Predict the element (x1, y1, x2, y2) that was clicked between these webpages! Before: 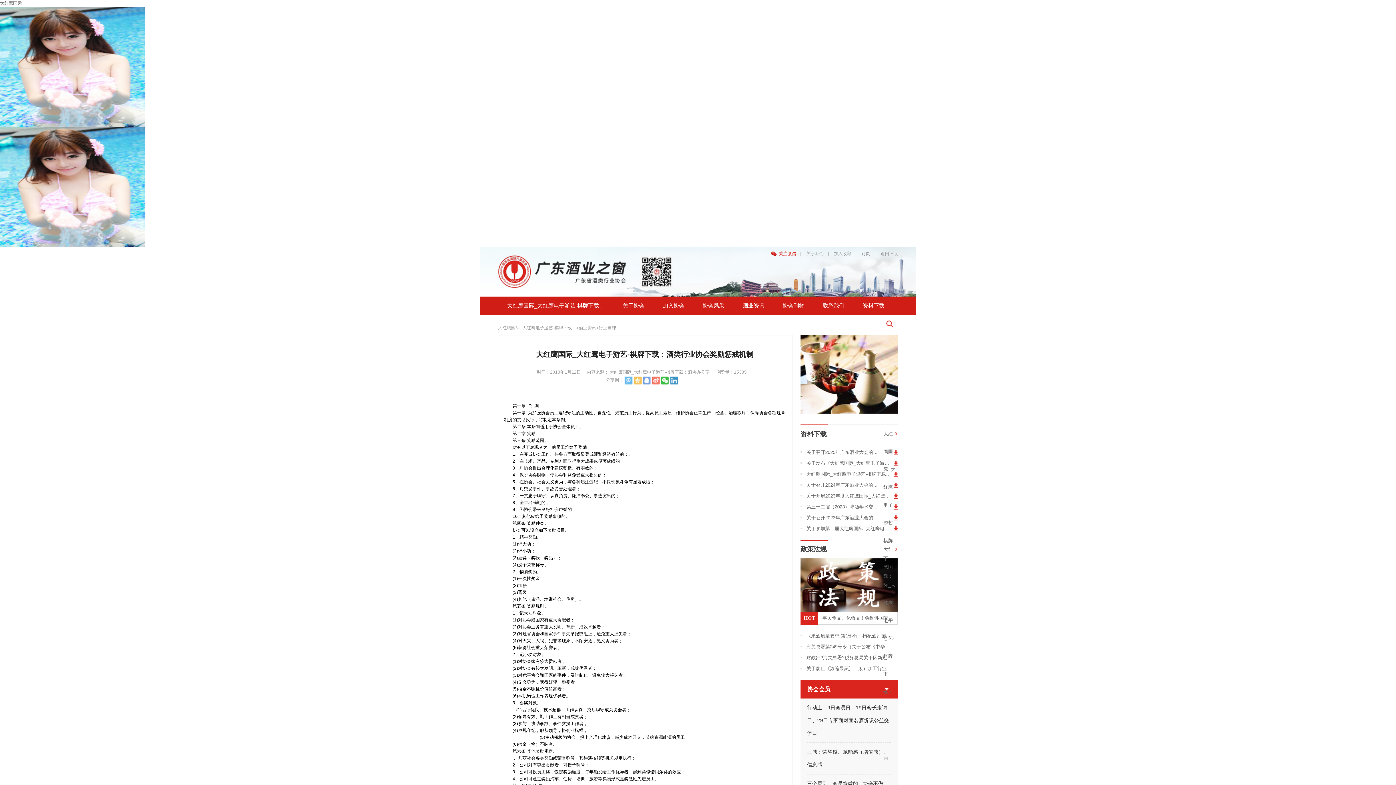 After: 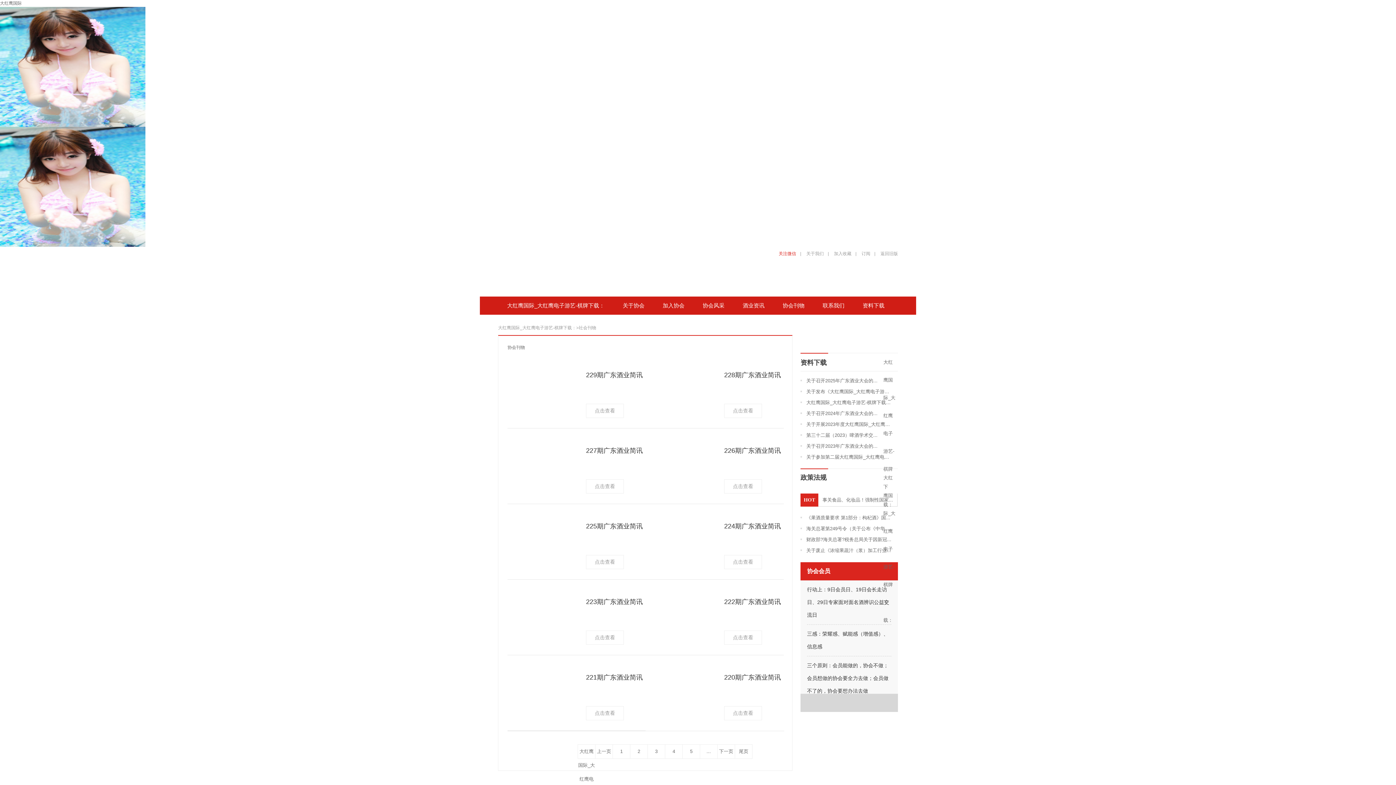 Action: bbox: (773, 296, 813, 314) label: 协会刊物